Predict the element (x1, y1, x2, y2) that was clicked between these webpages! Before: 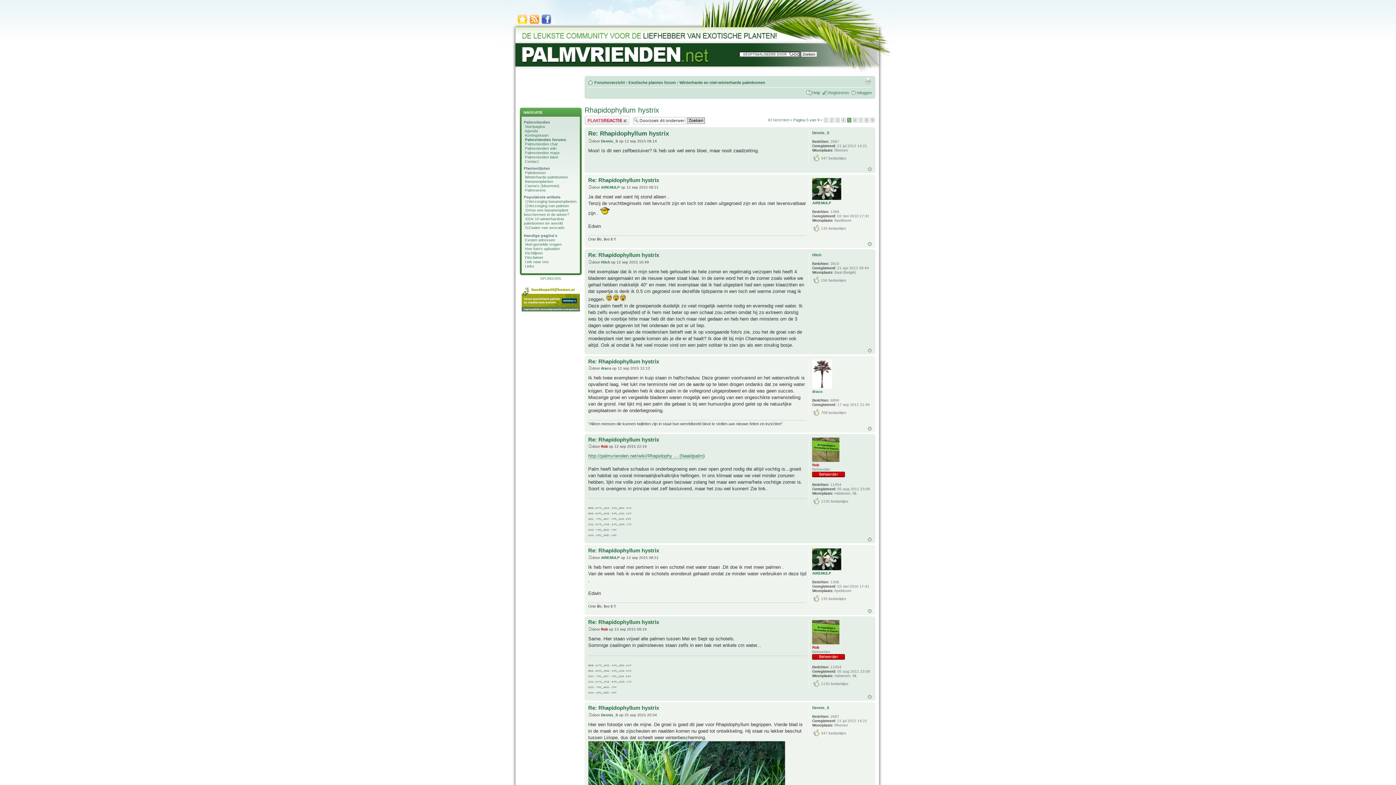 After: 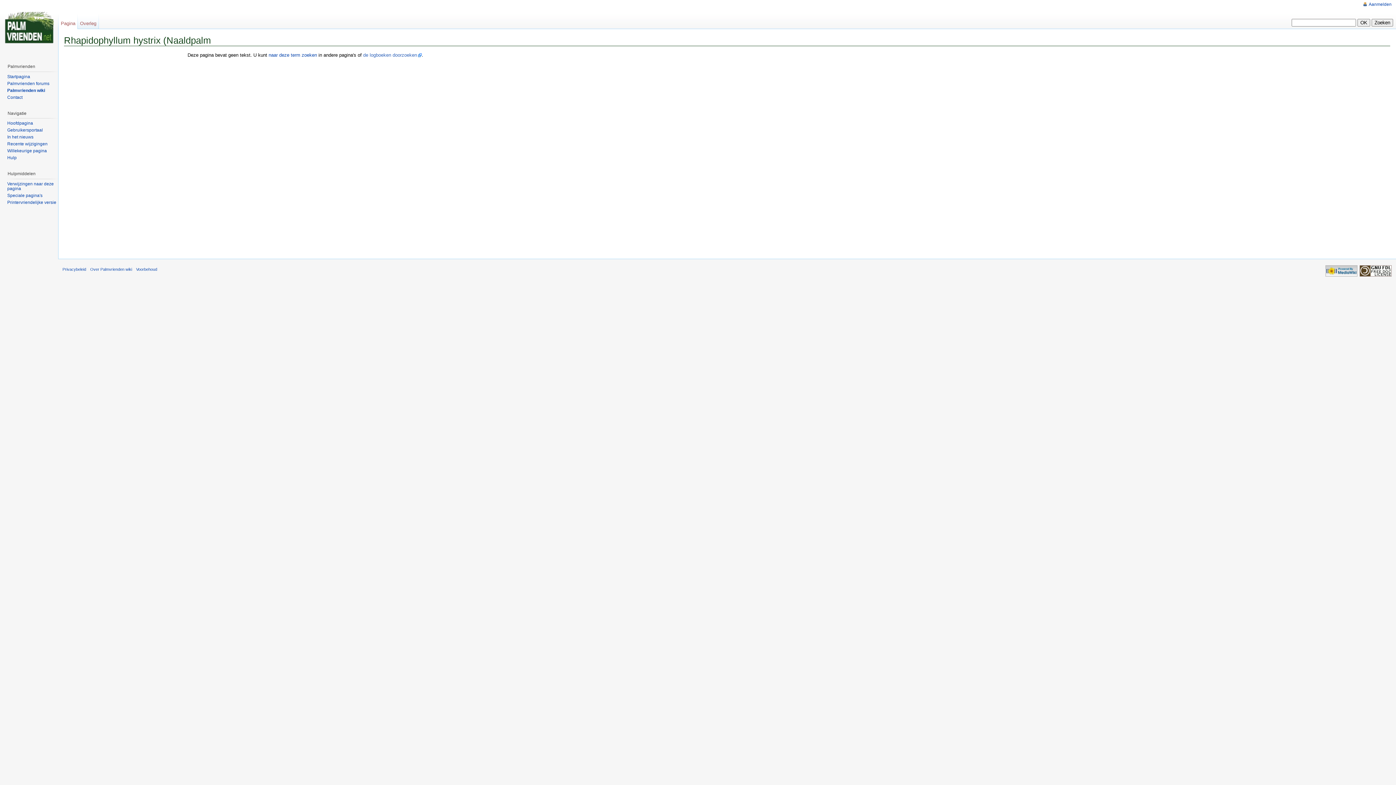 Action: bbox: (588, 453, 703, 459) label: http://palmvrienden.net/wiki/Rhapidophy ... (Naaldpalm